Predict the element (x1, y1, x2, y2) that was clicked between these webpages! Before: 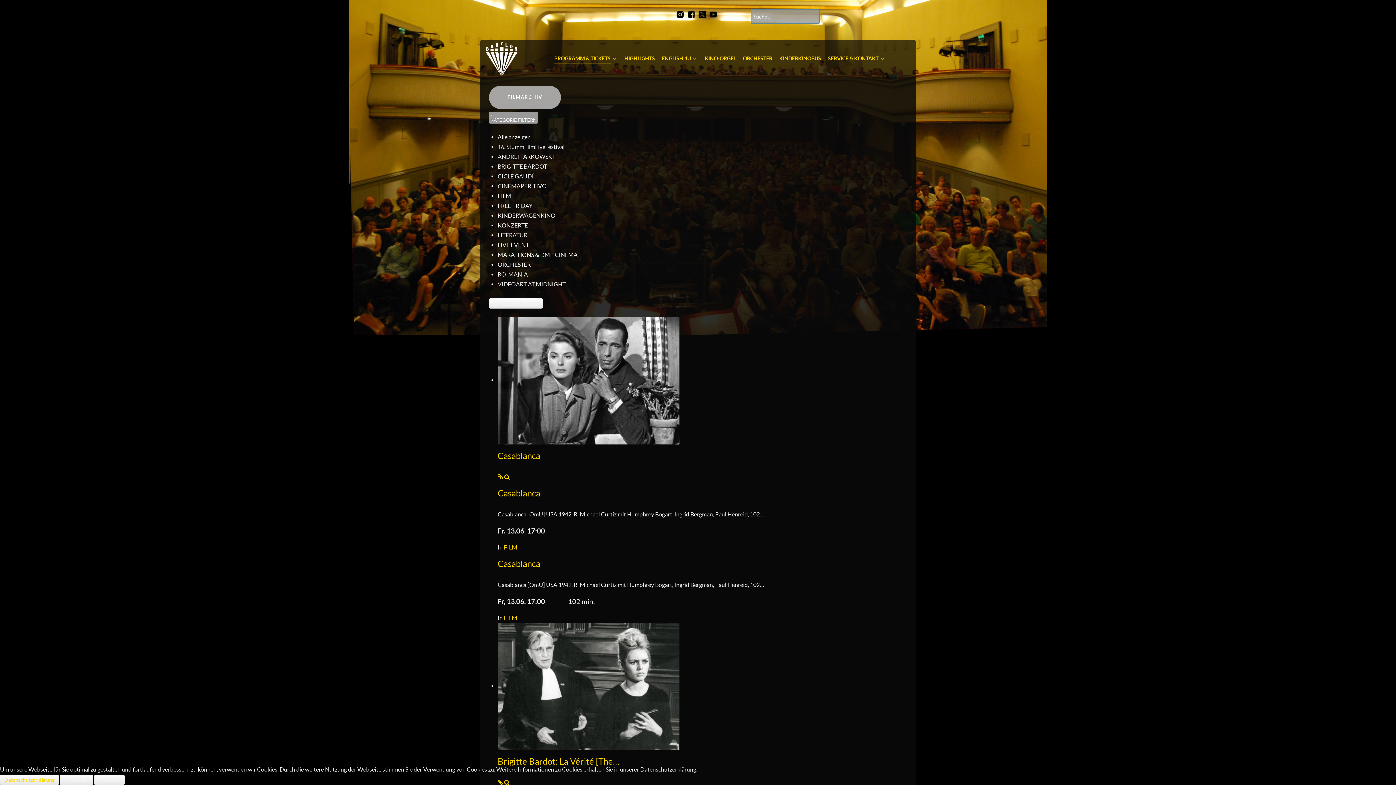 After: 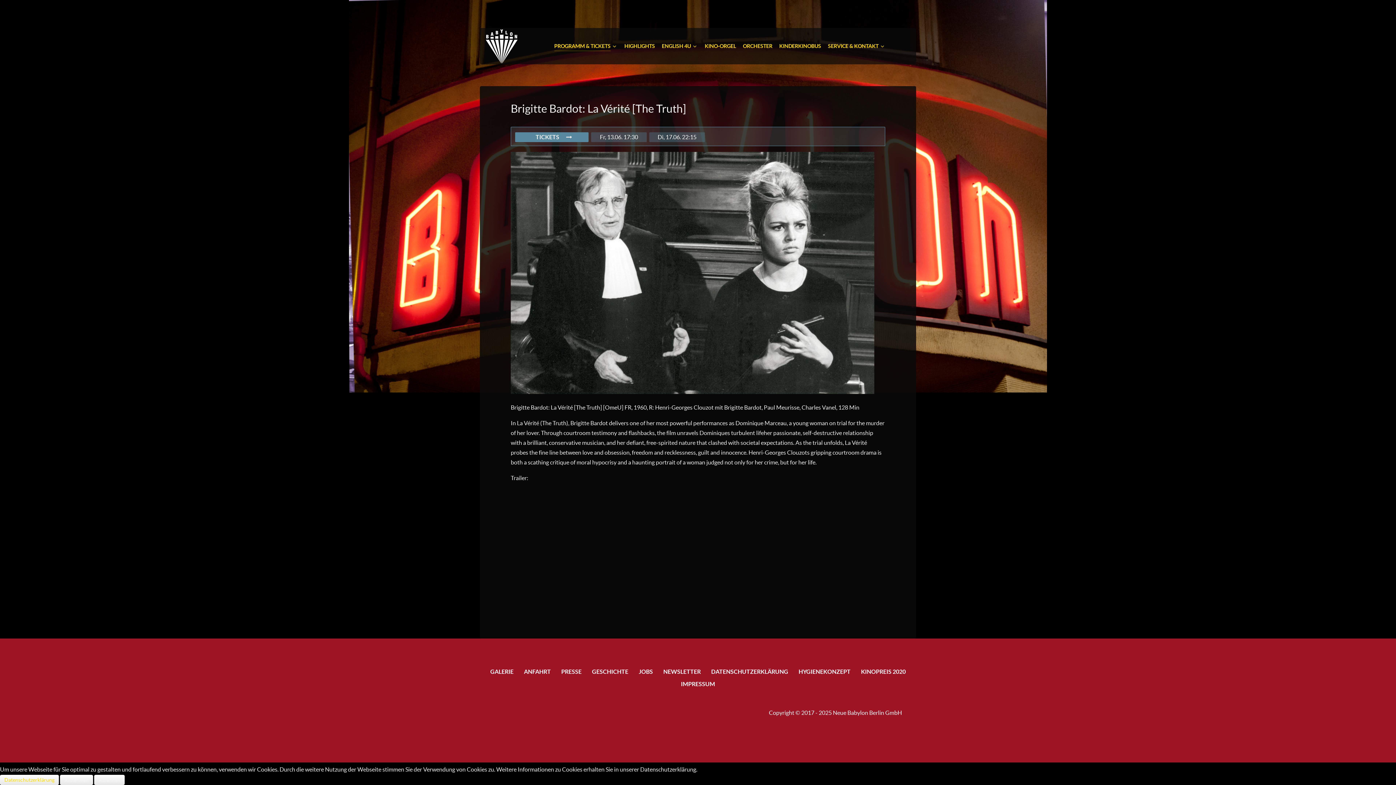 Action: label: Brigitte Bardot: La Vérité [The… bbox: (497, 757, 619, 766)